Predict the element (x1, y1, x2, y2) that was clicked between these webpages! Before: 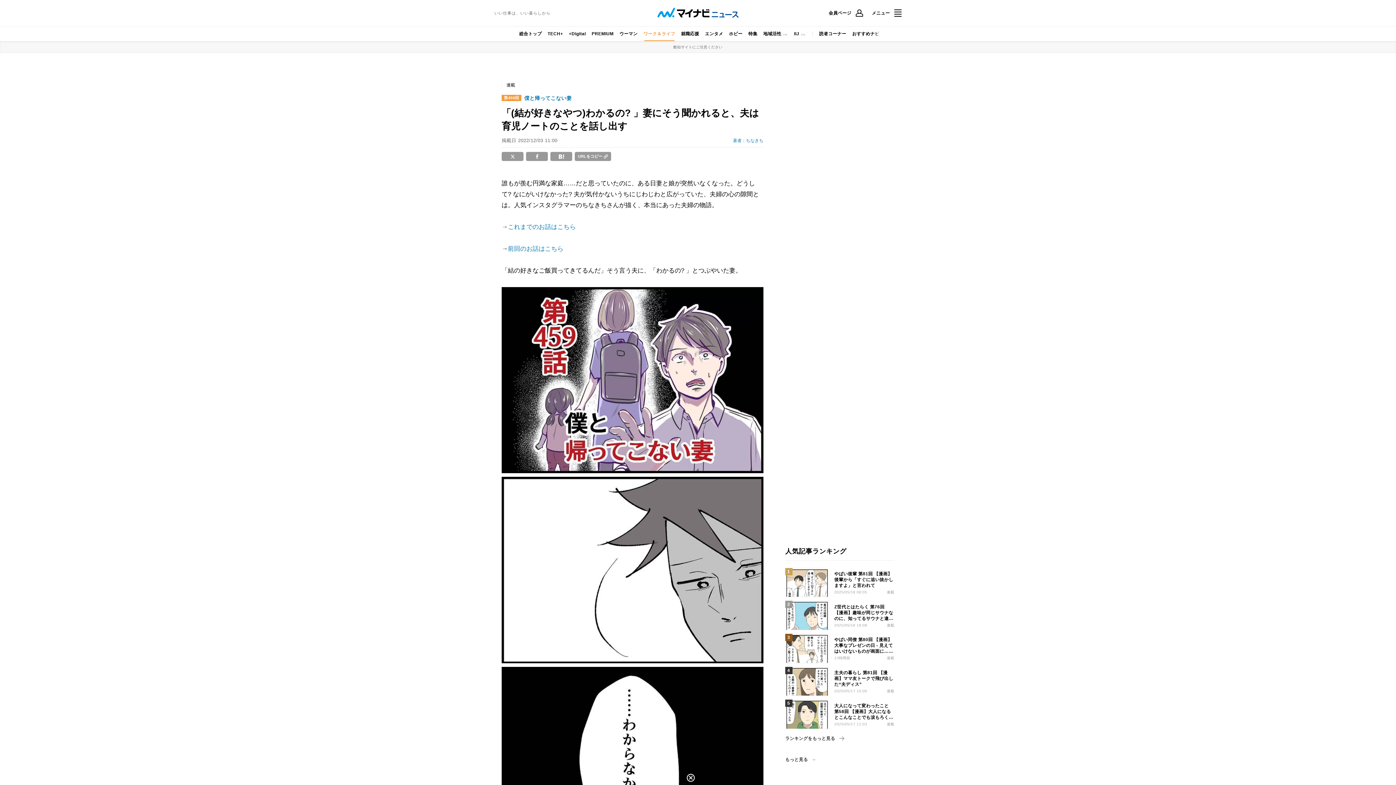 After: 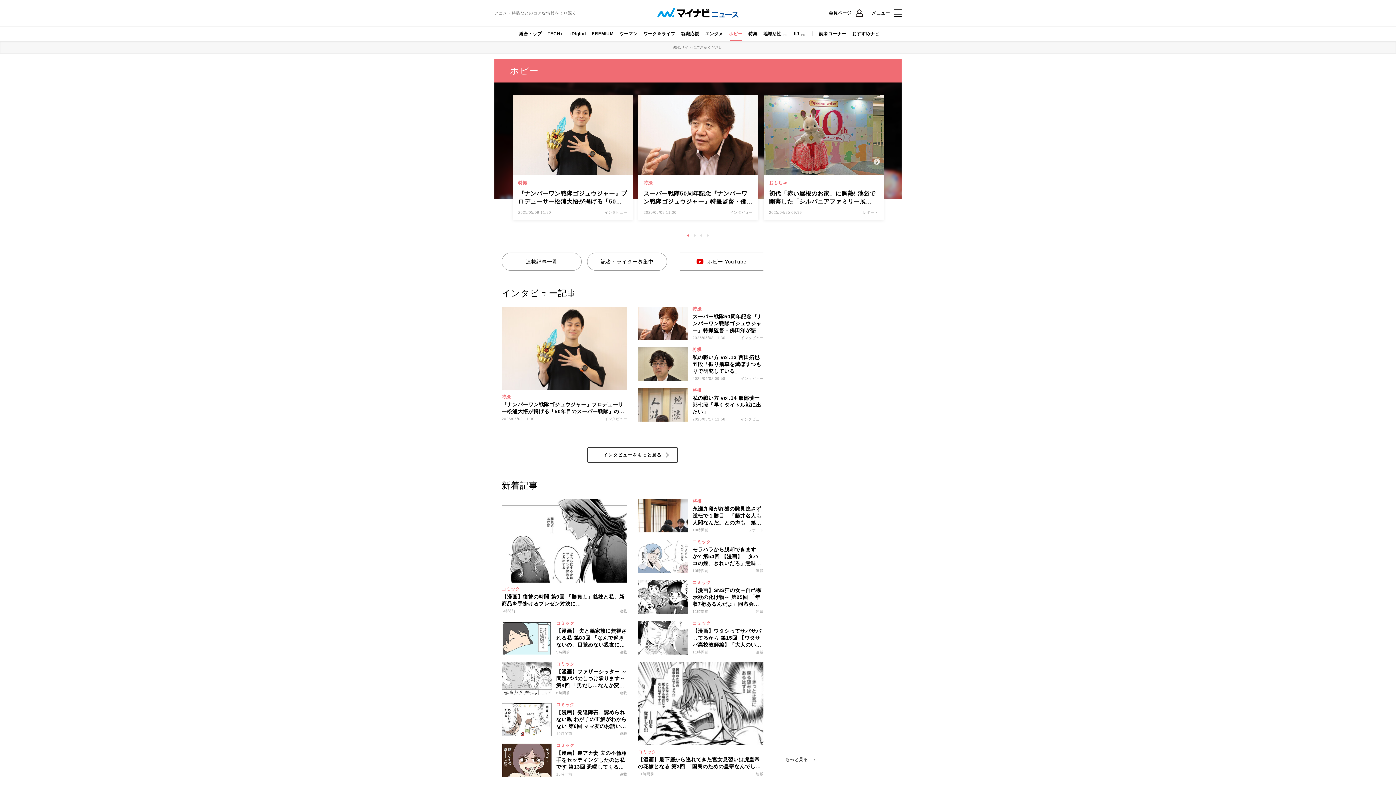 Action: label: ホビー bbox: (726, 26, 745, 41)